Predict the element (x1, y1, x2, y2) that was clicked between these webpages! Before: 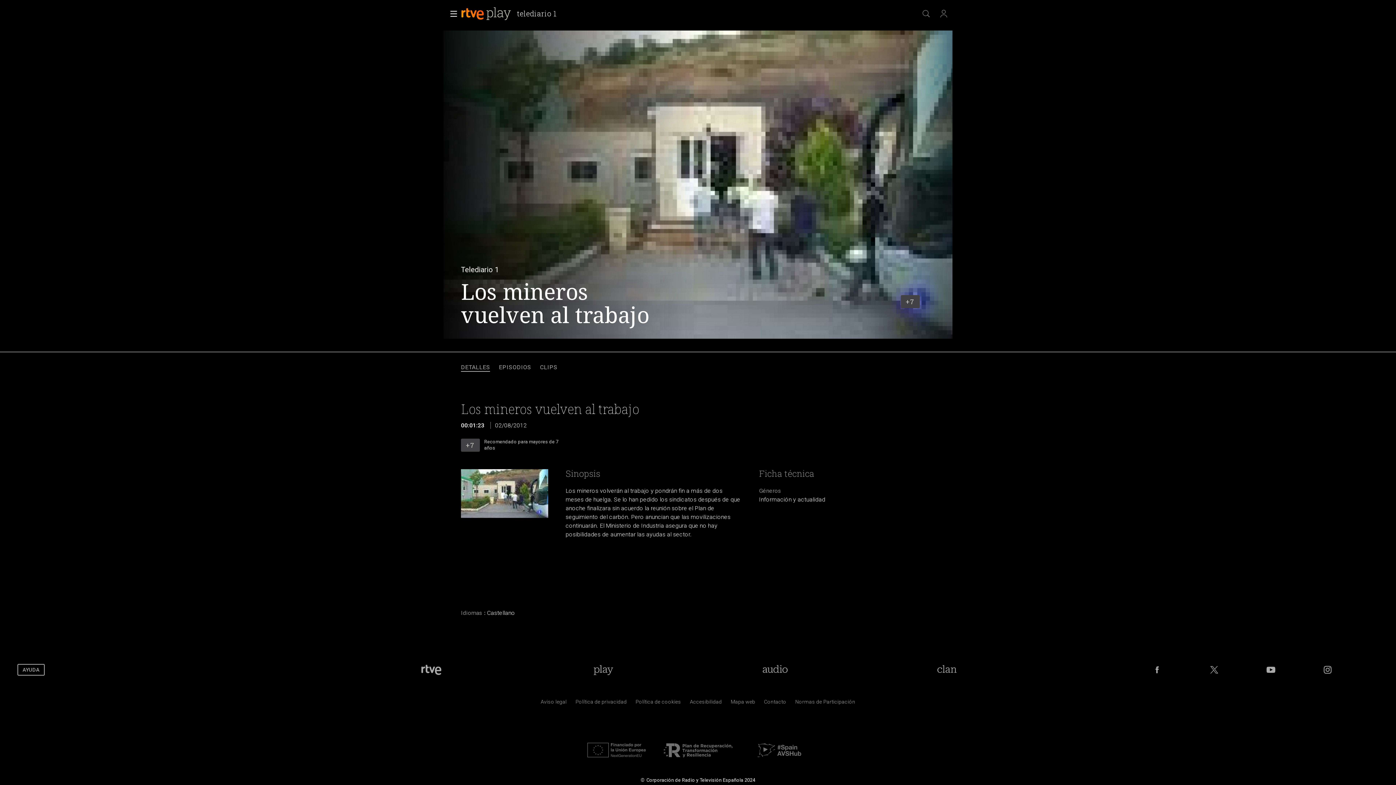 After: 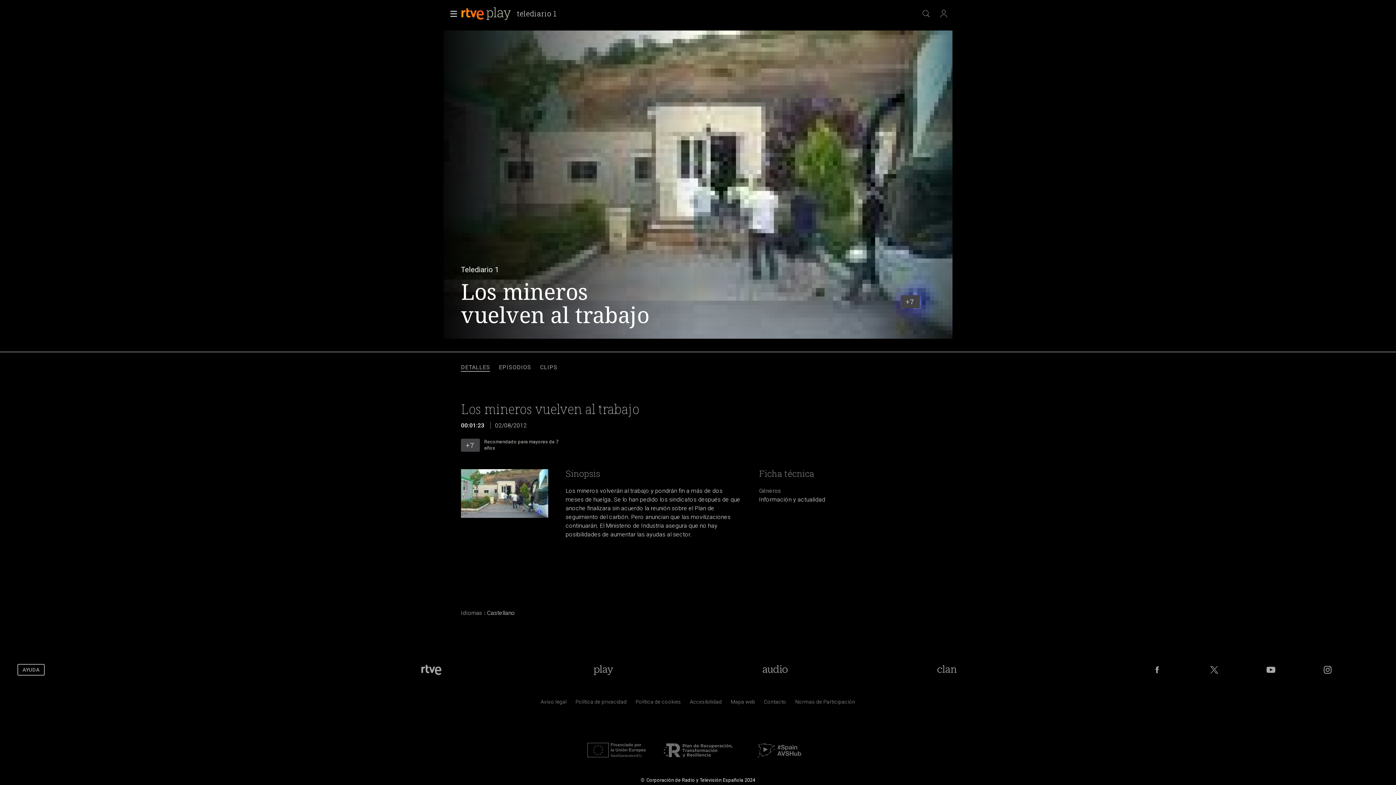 Action: label: © Corporación de Radio y Televisión Española 2024 bbox: (640, 777, 755, 783)